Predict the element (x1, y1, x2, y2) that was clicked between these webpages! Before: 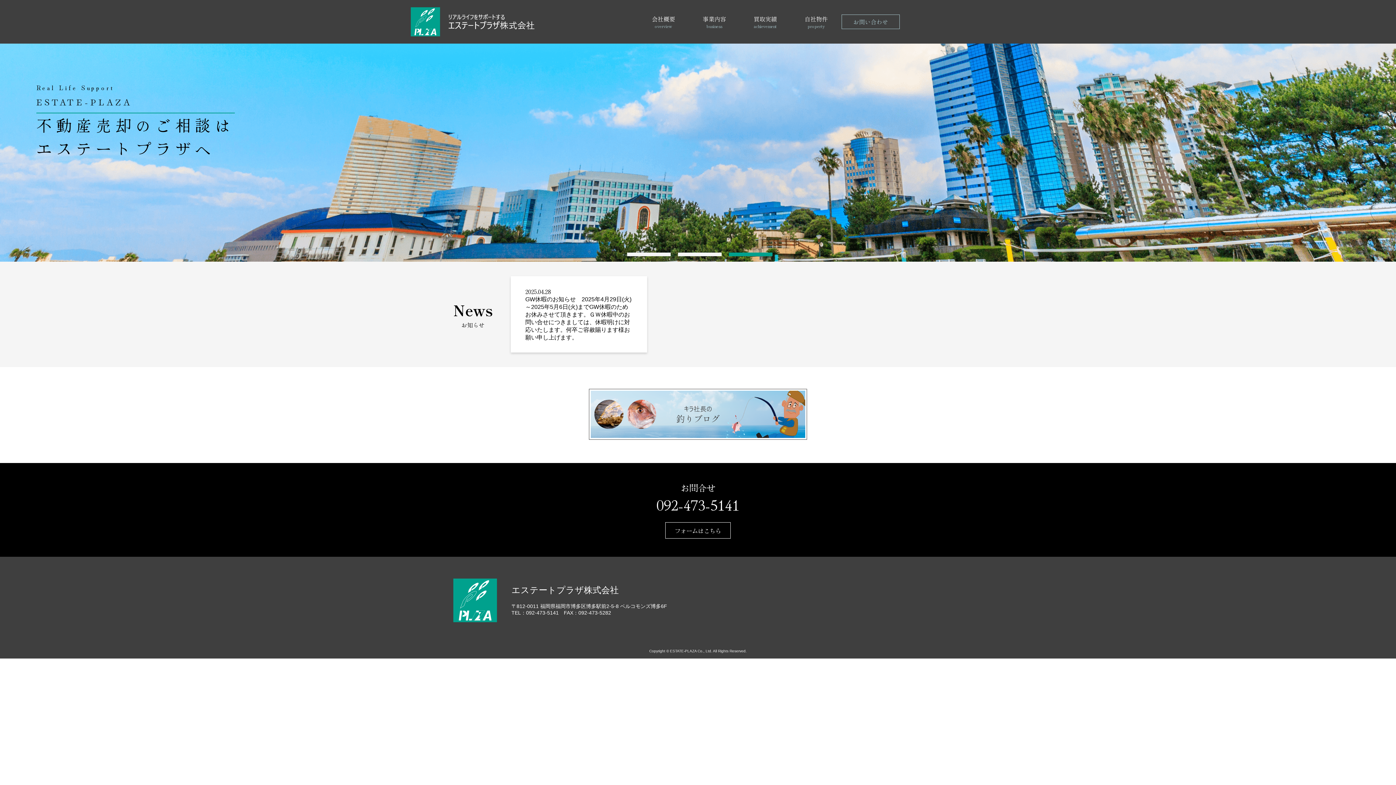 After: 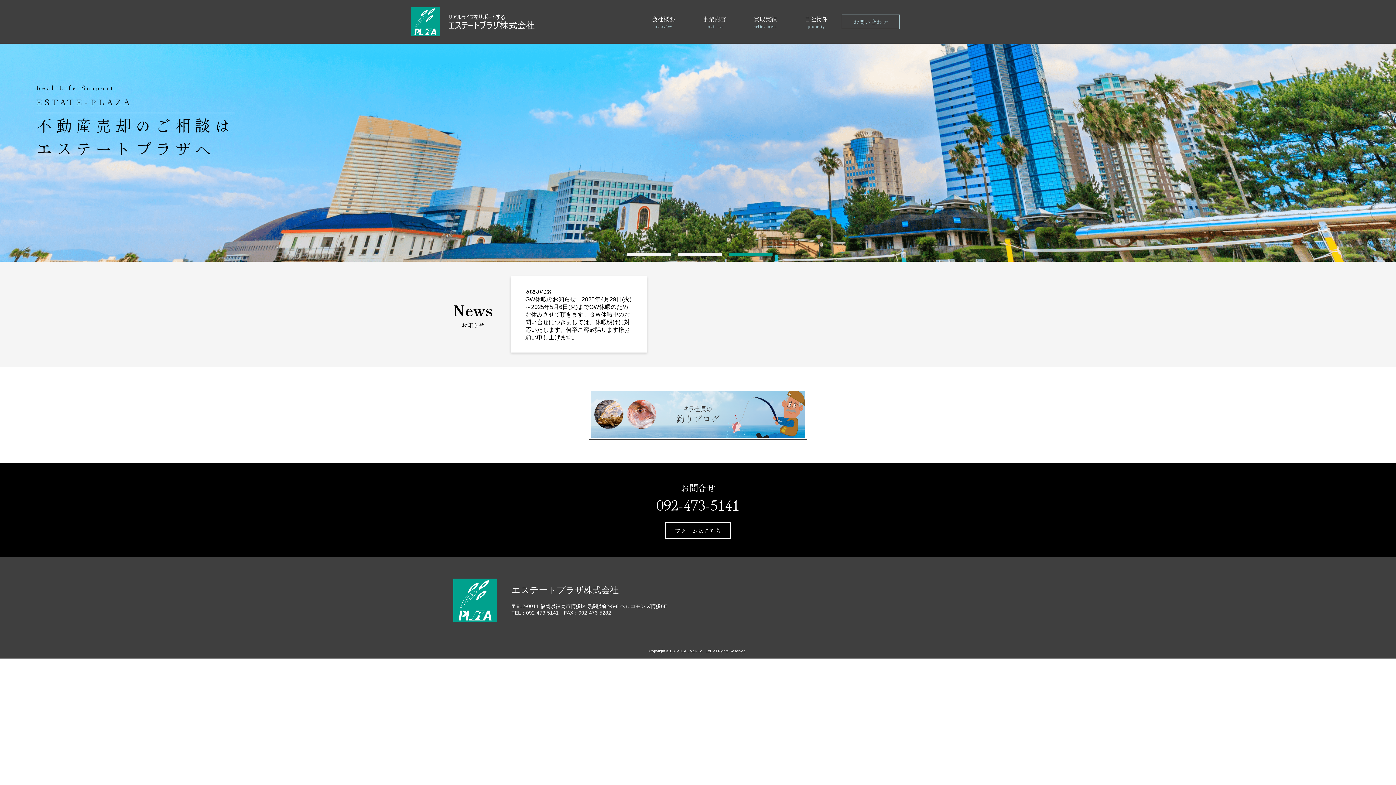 Action: bbox: (656, 494, 739, 515) label: 092-473-5141